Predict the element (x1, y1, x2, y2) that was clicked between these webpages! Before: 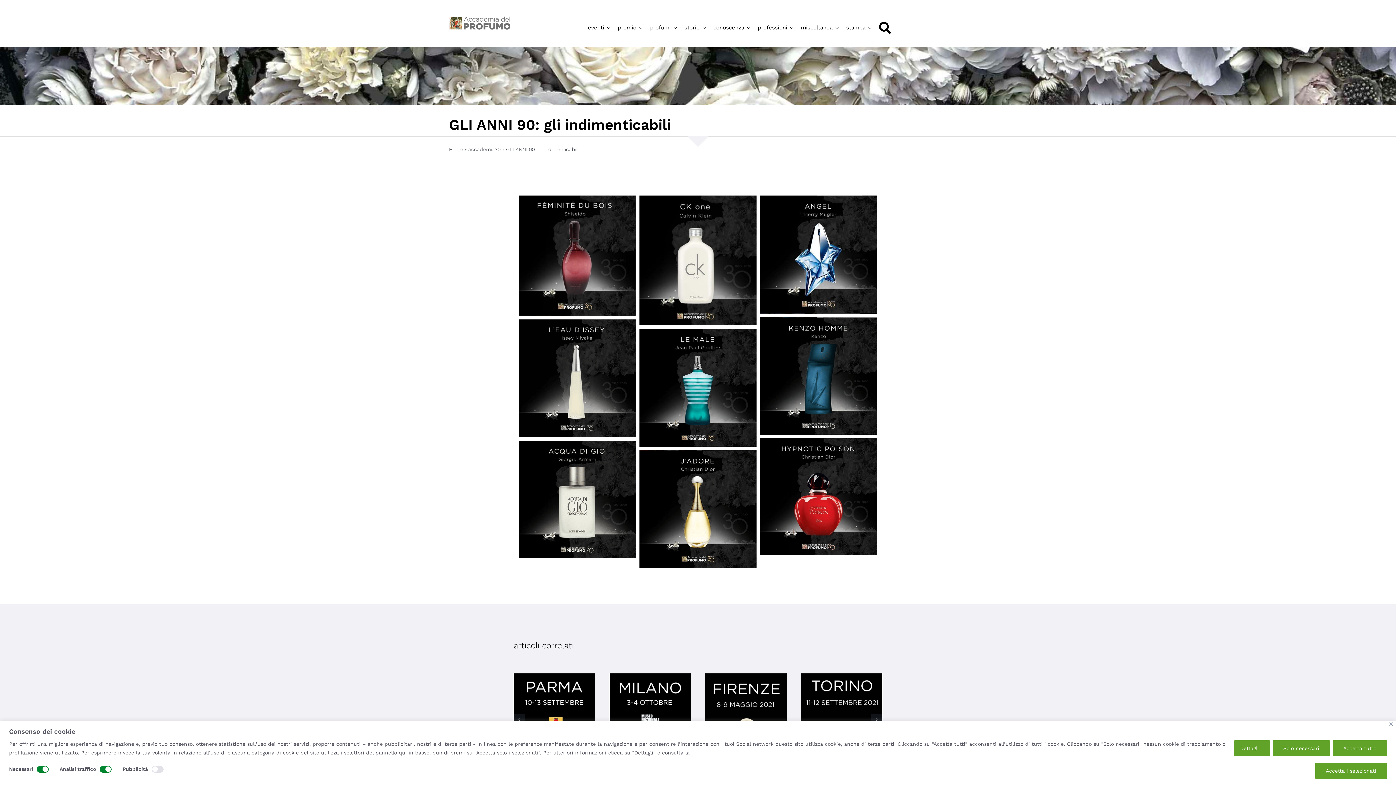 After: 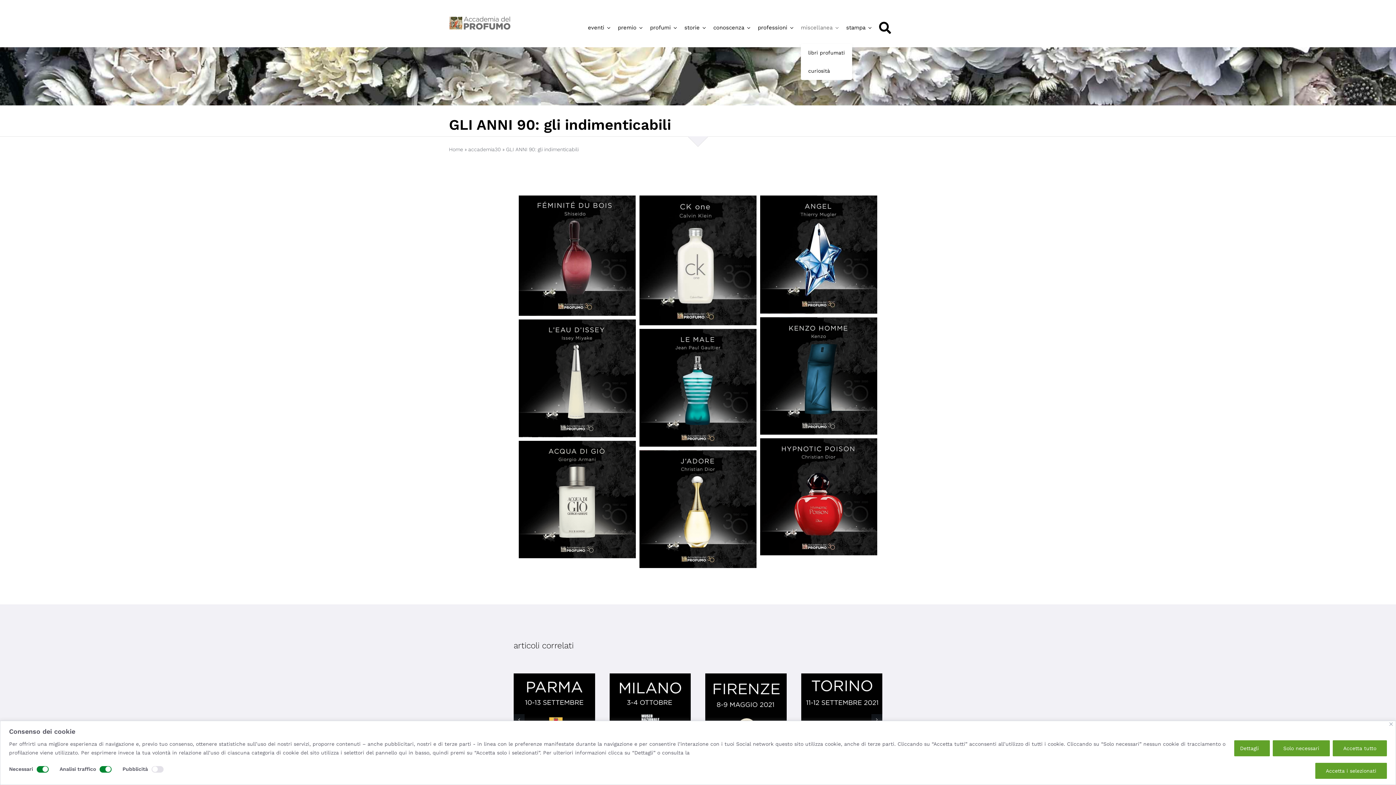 Action: bbox: (801, 17, 839, 38) label: miscellanea